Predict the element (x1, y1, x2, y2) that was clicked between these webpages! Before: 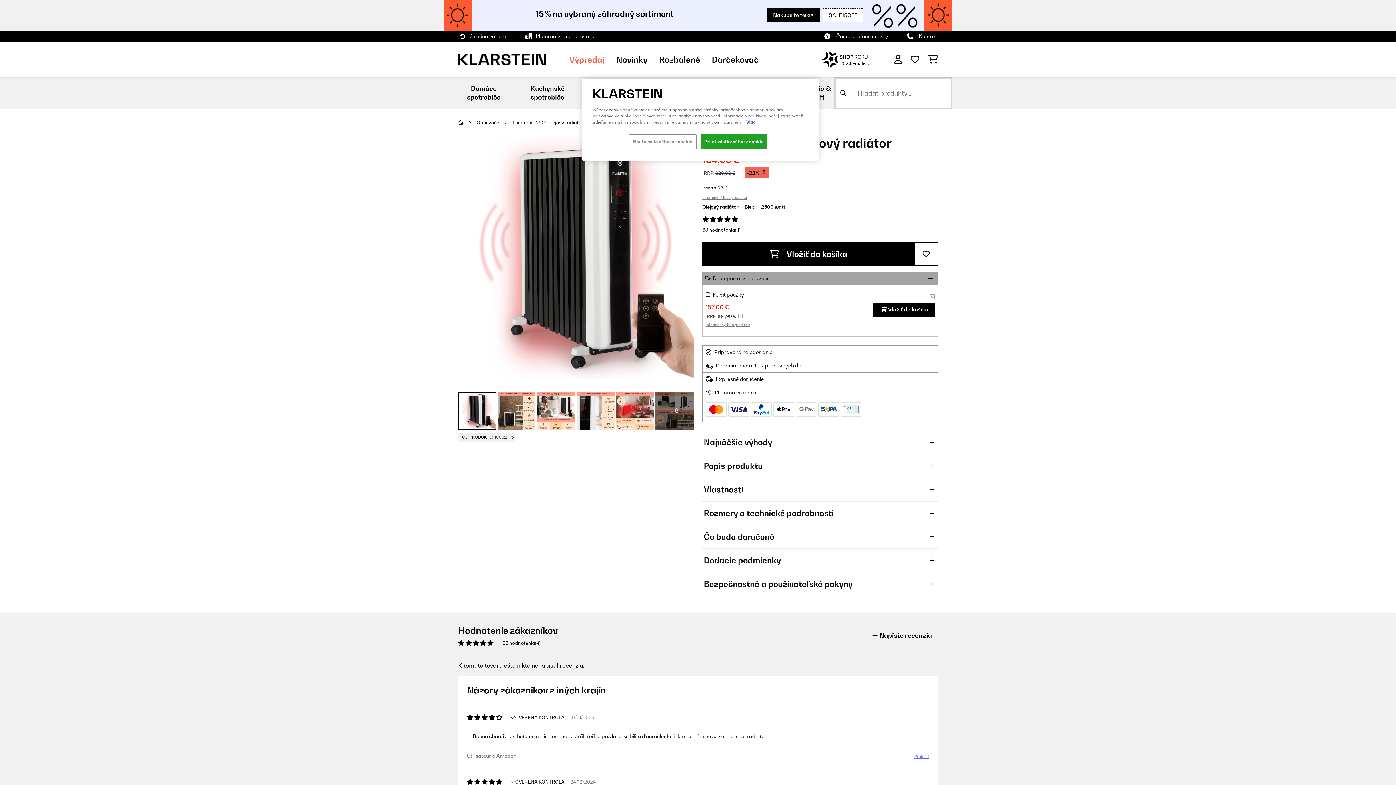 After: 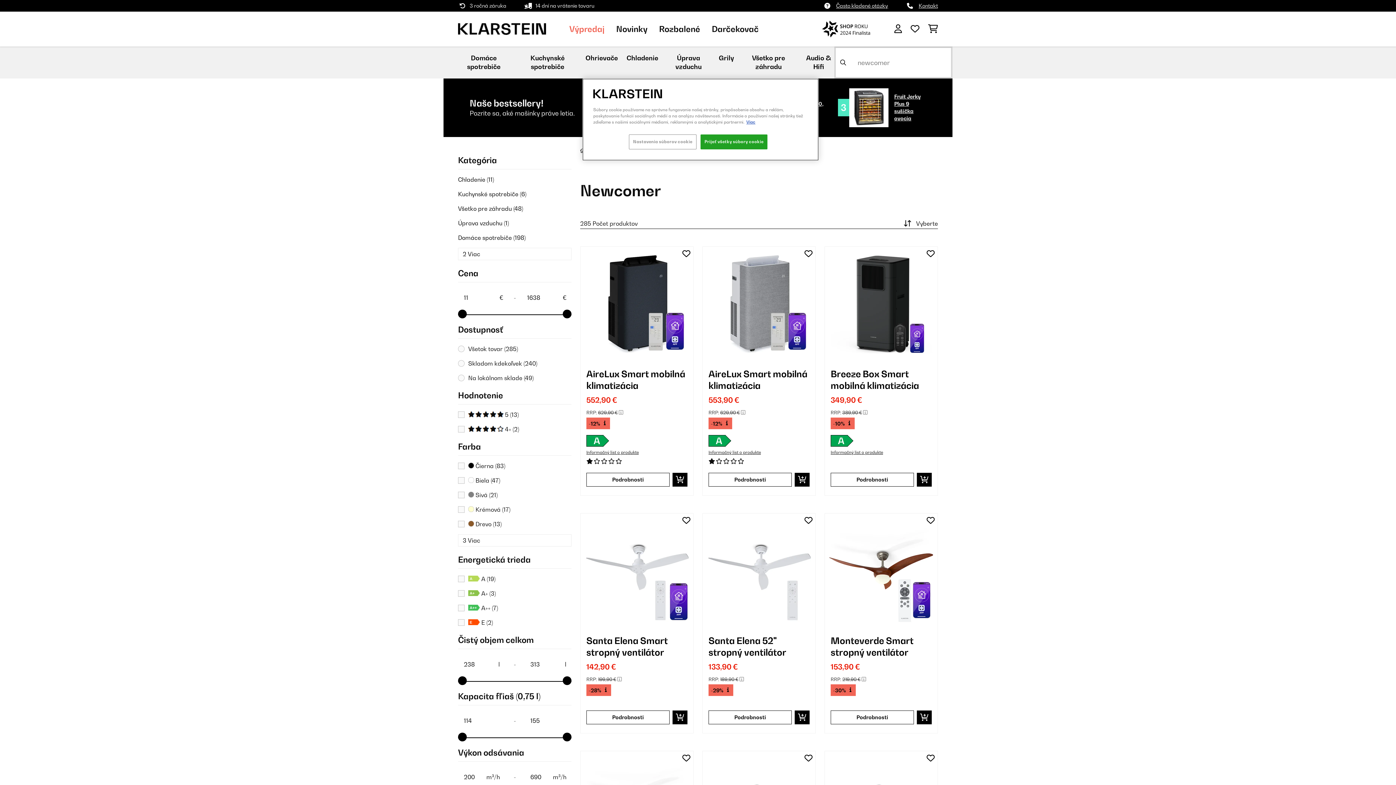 Action: bbox: (616, 54, 647, 64) label: Novinky